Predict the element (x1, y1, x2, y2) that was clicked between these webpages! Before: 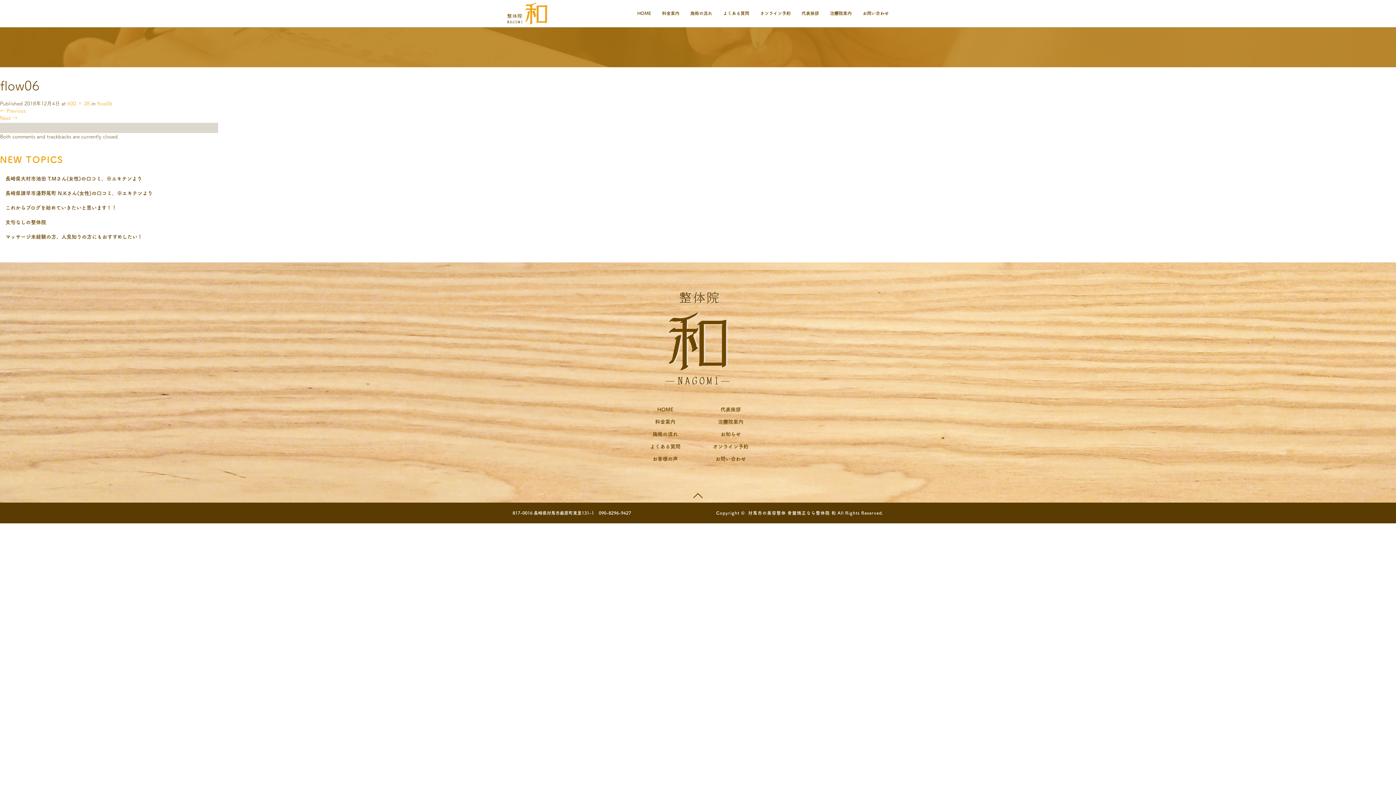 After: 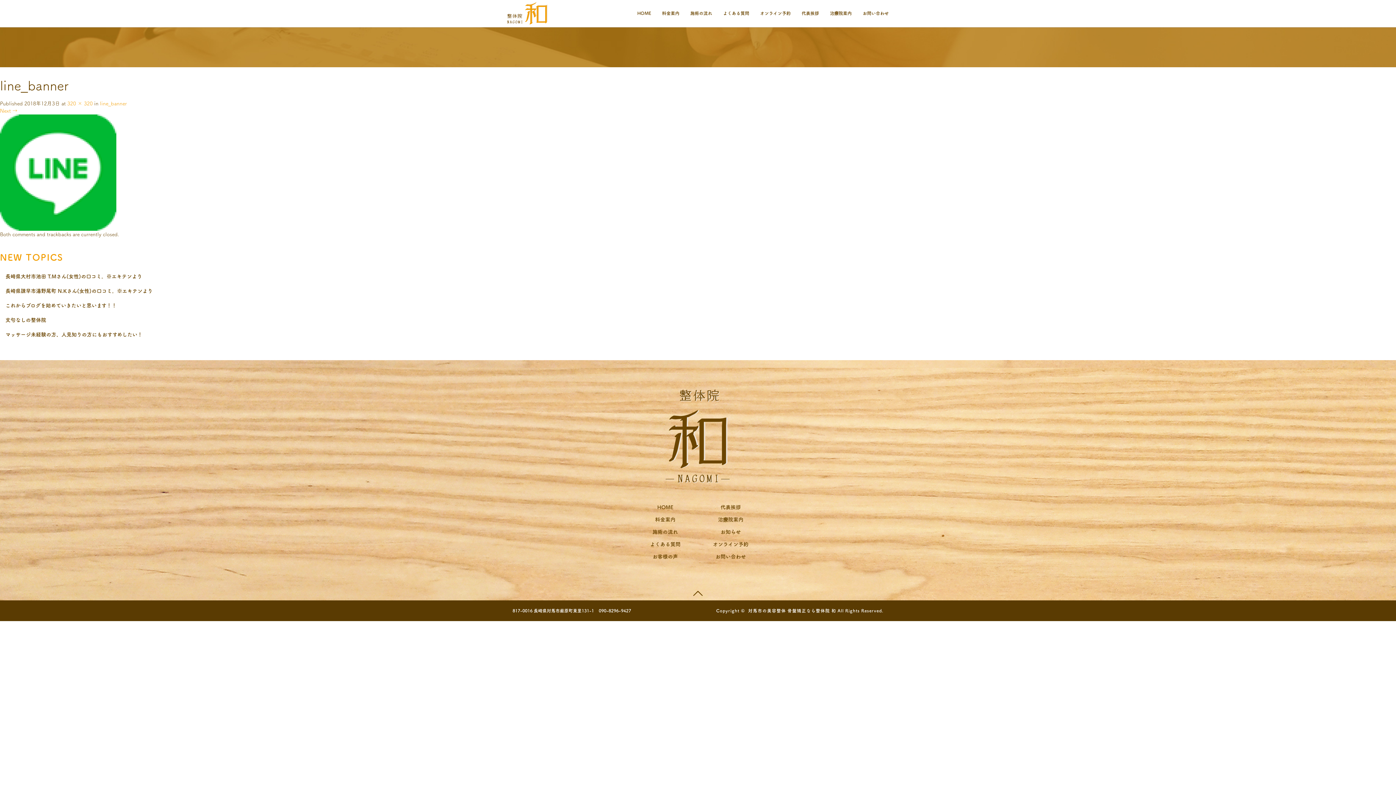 Action: bbox: (0, 124, 218, 129)